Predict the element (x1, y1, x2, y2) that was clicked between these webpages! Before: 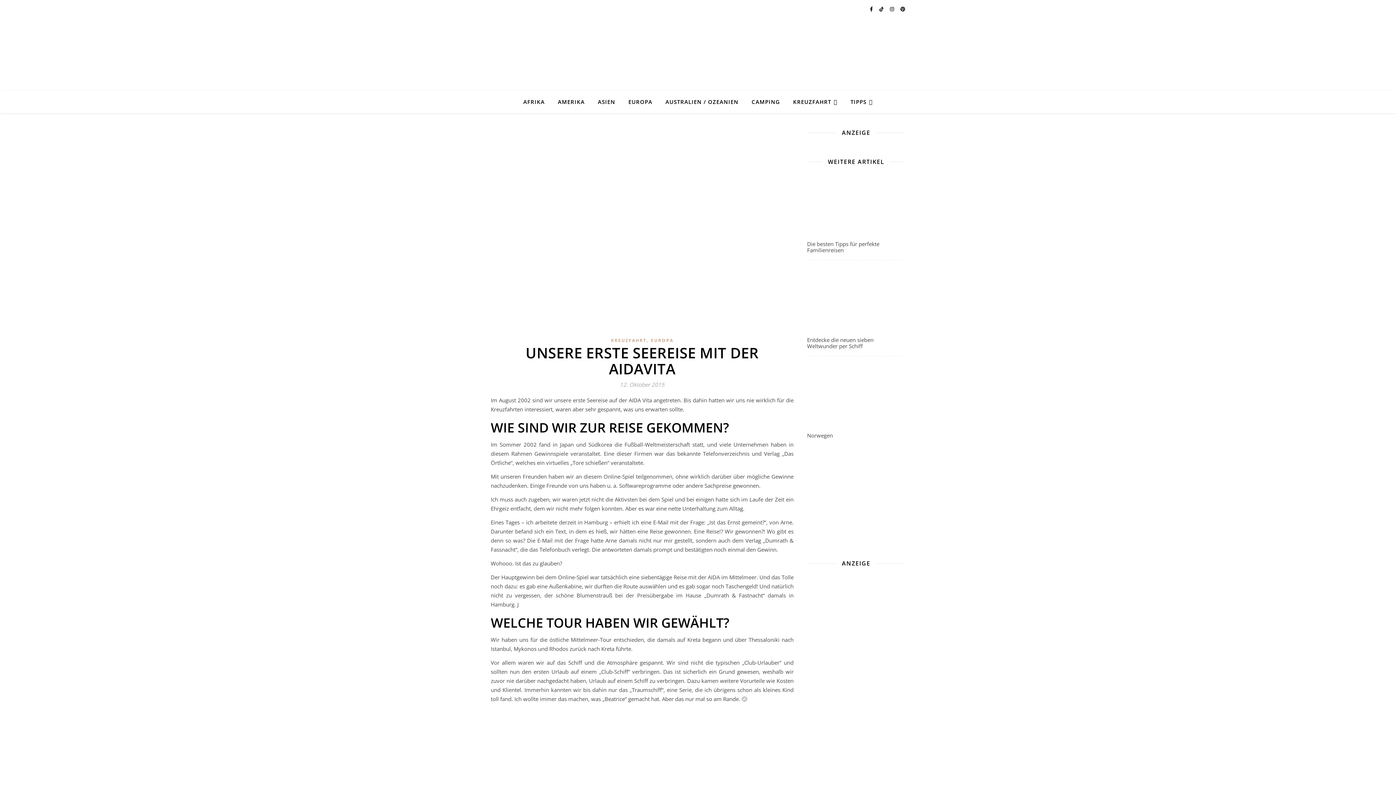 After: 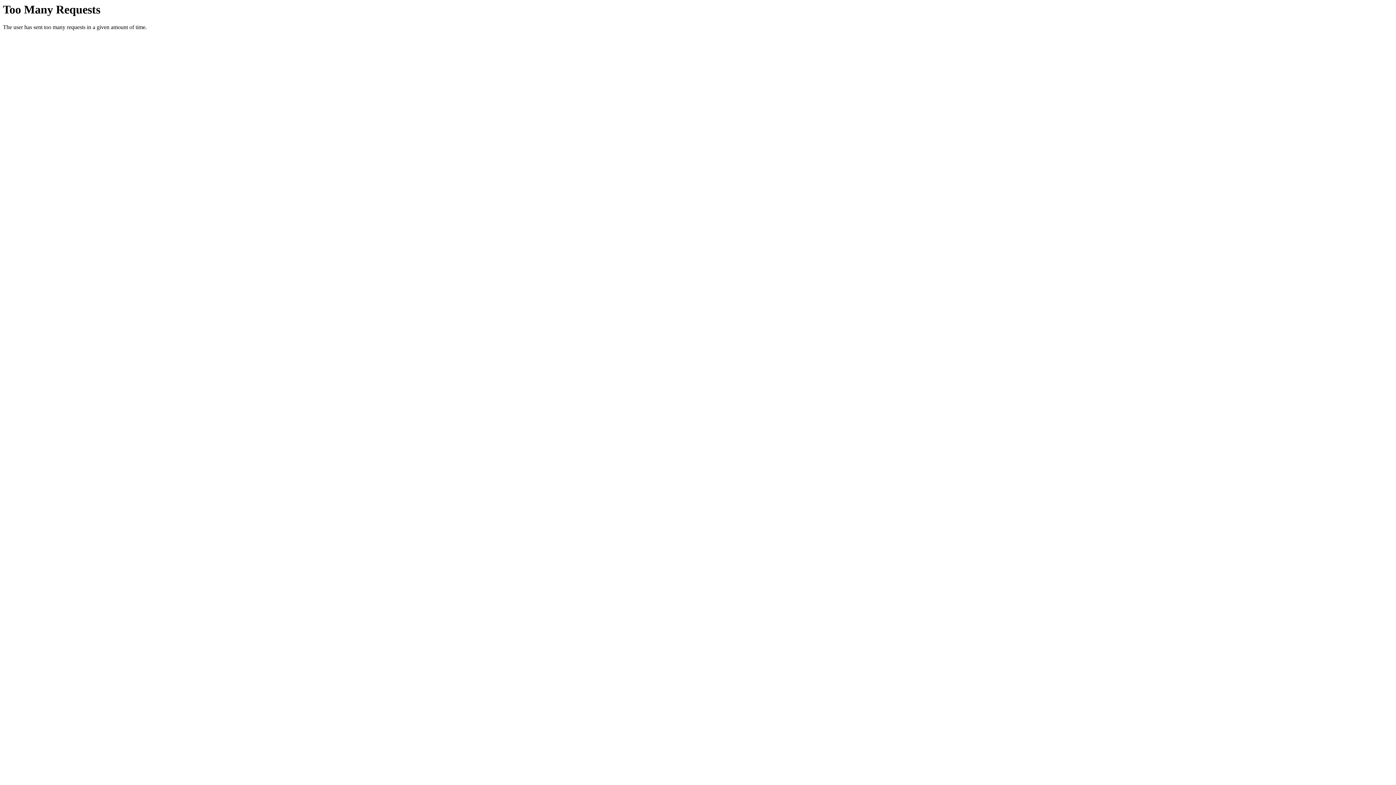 Action: label: KREUZFAHRT bbox: (611, 337, 646, 343)